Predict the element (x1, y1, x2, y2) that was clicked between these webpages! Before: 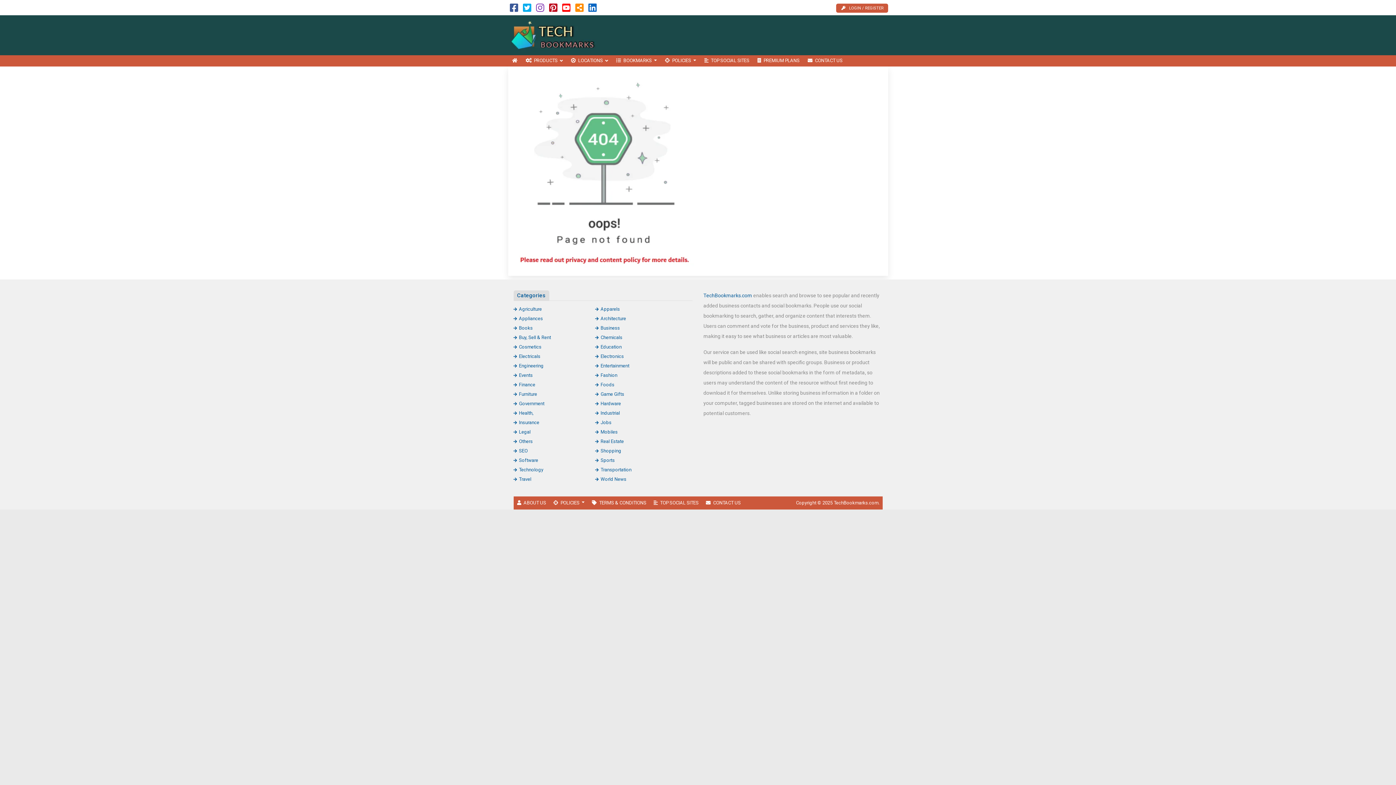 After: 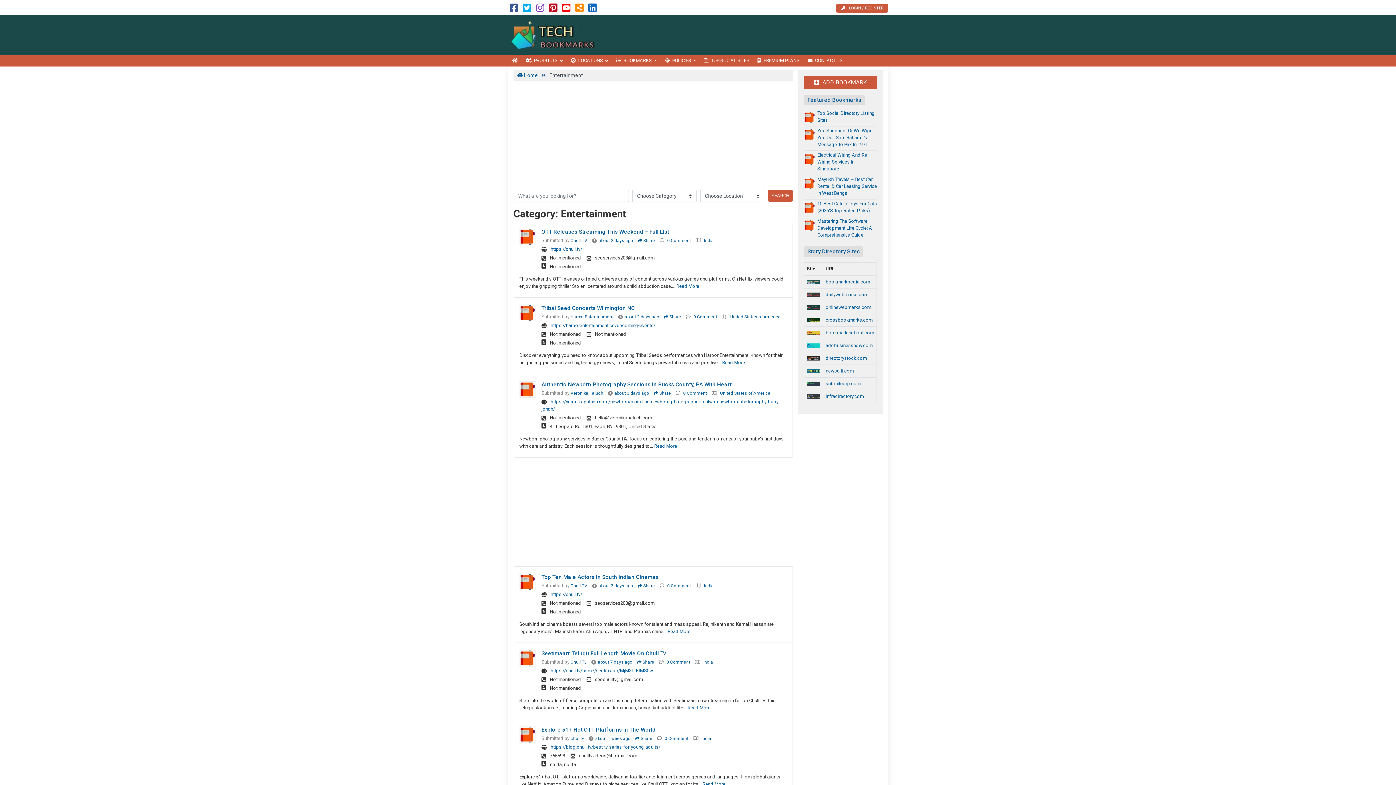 Action: bbox: (595, 363, 629, 368) label: Entertainment